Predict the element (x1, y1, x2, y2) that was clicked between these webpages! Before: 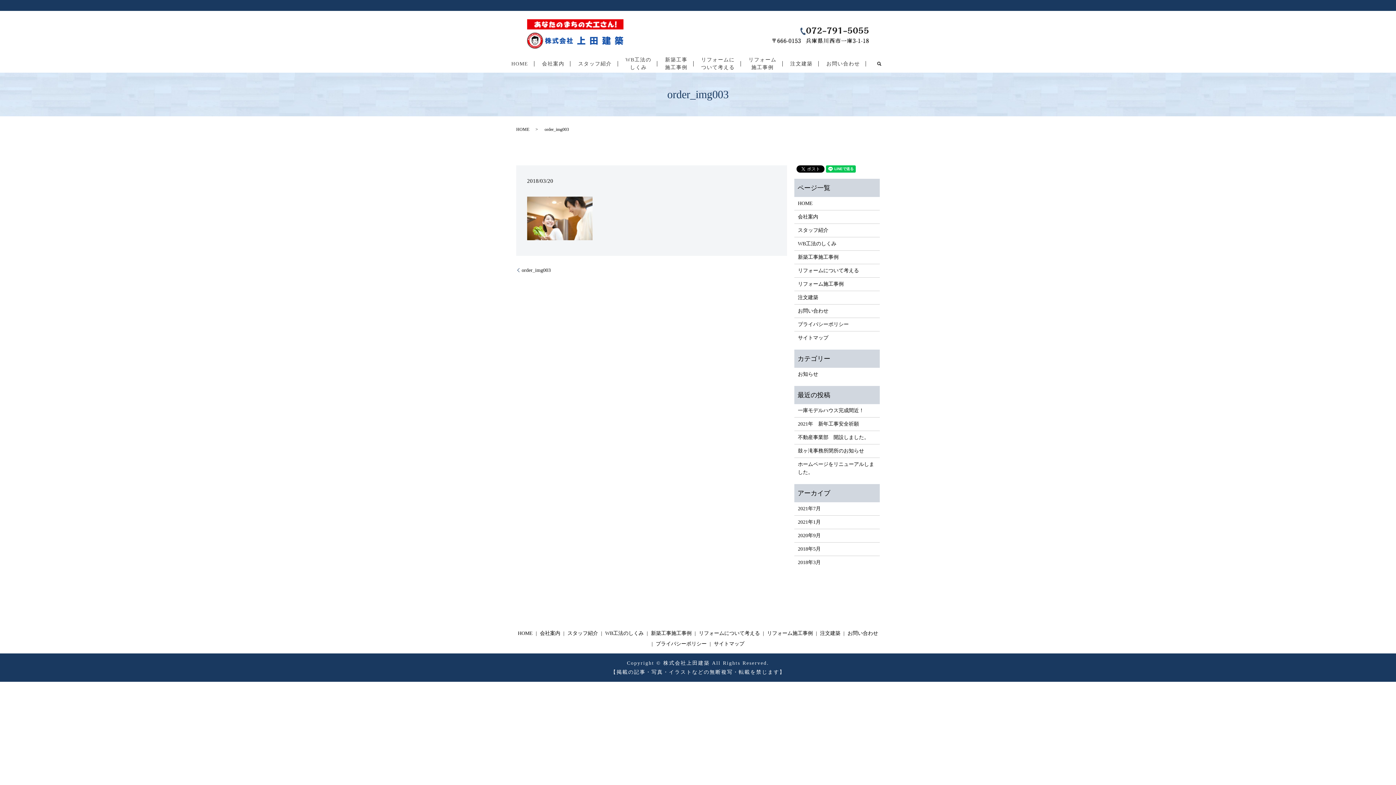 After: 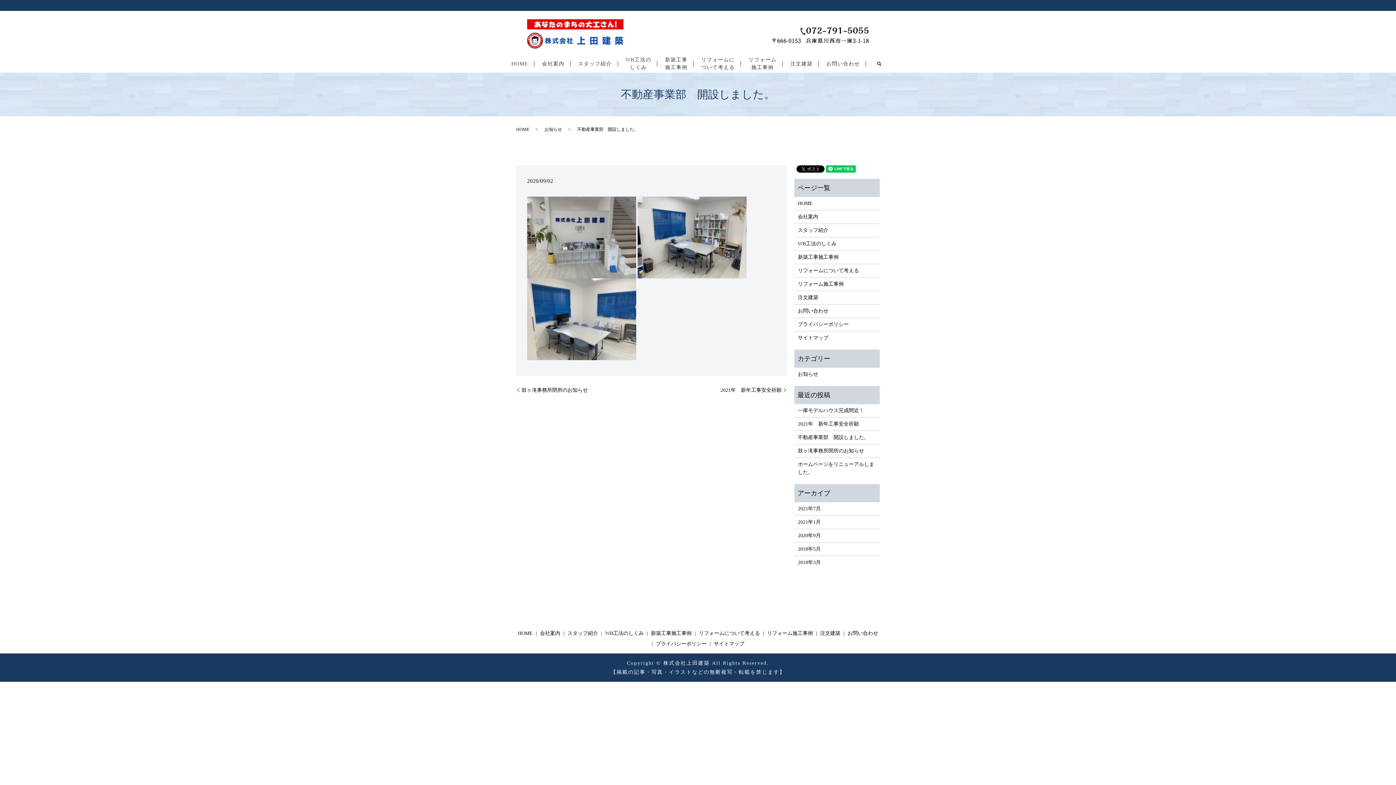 Action: bbox: (798, 433, 876, 441) label: 不動産事業部　開設しました。